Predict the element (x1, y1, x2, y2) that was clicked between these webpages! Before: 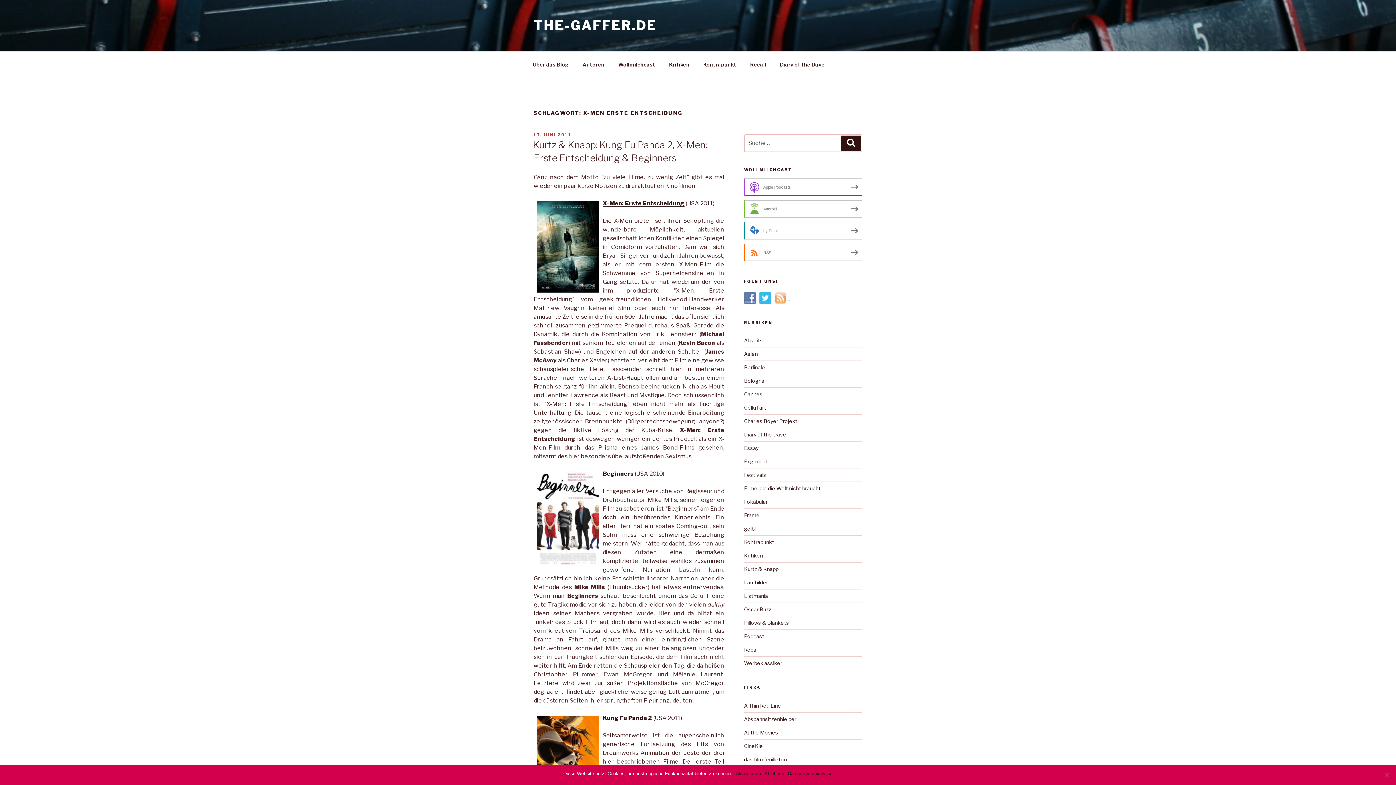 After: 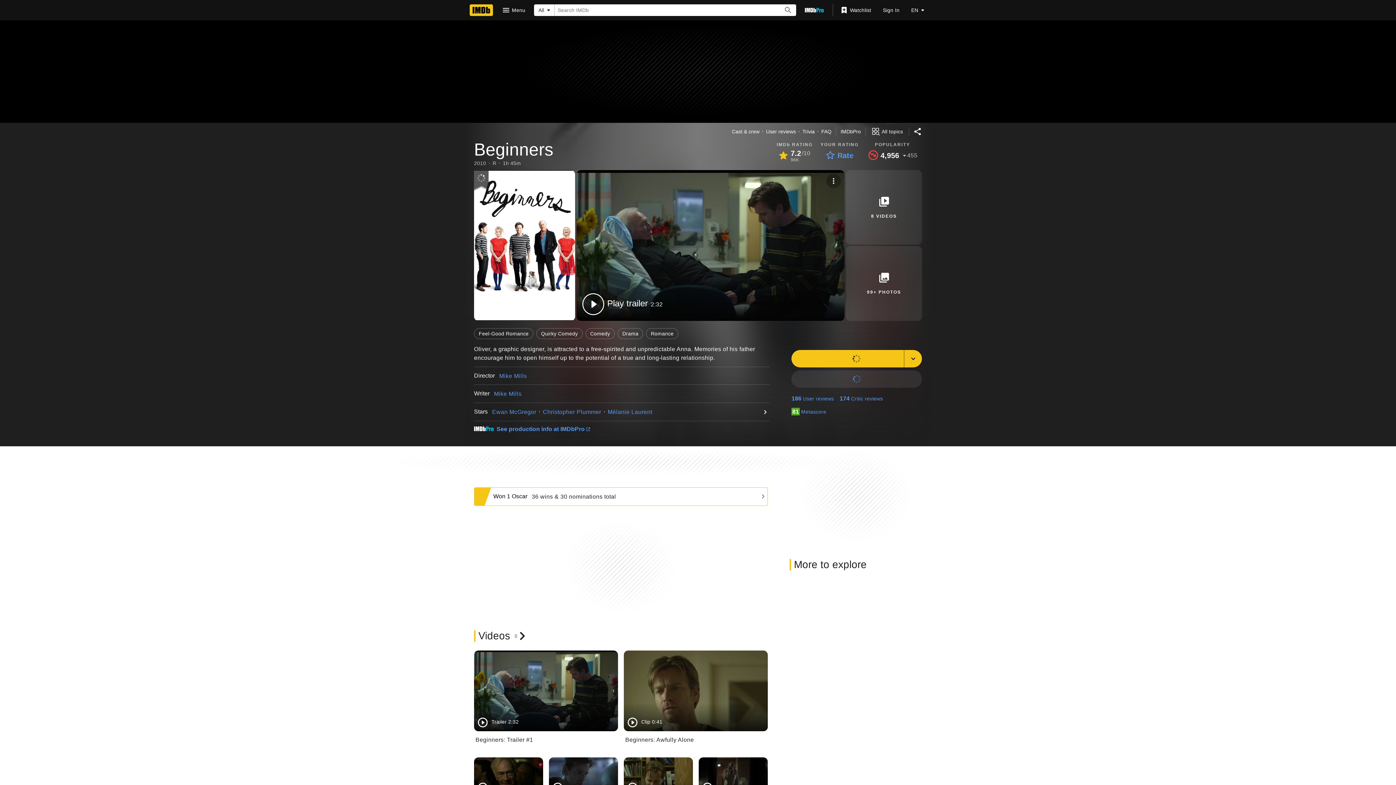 Action: label: Beginners bbox: (602, 470, 633, 477)